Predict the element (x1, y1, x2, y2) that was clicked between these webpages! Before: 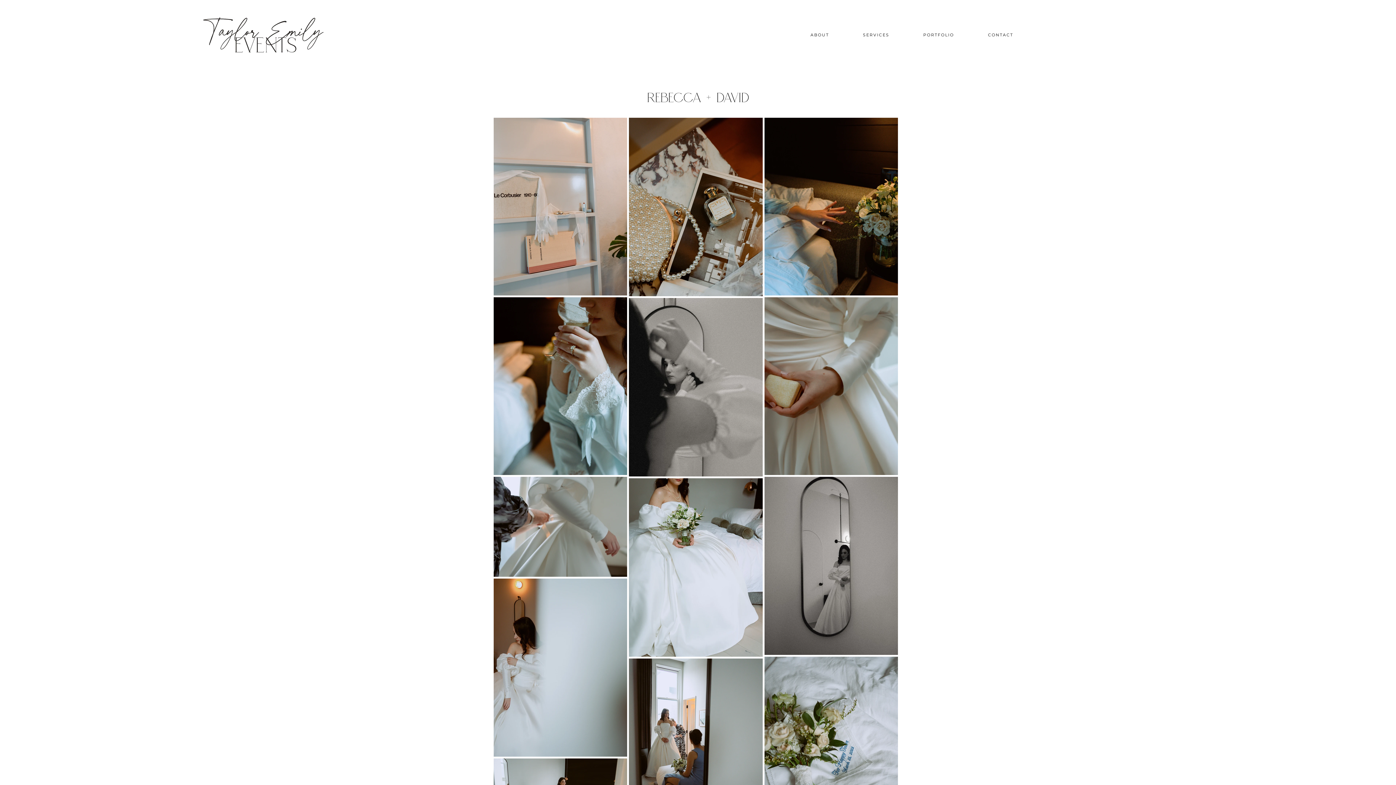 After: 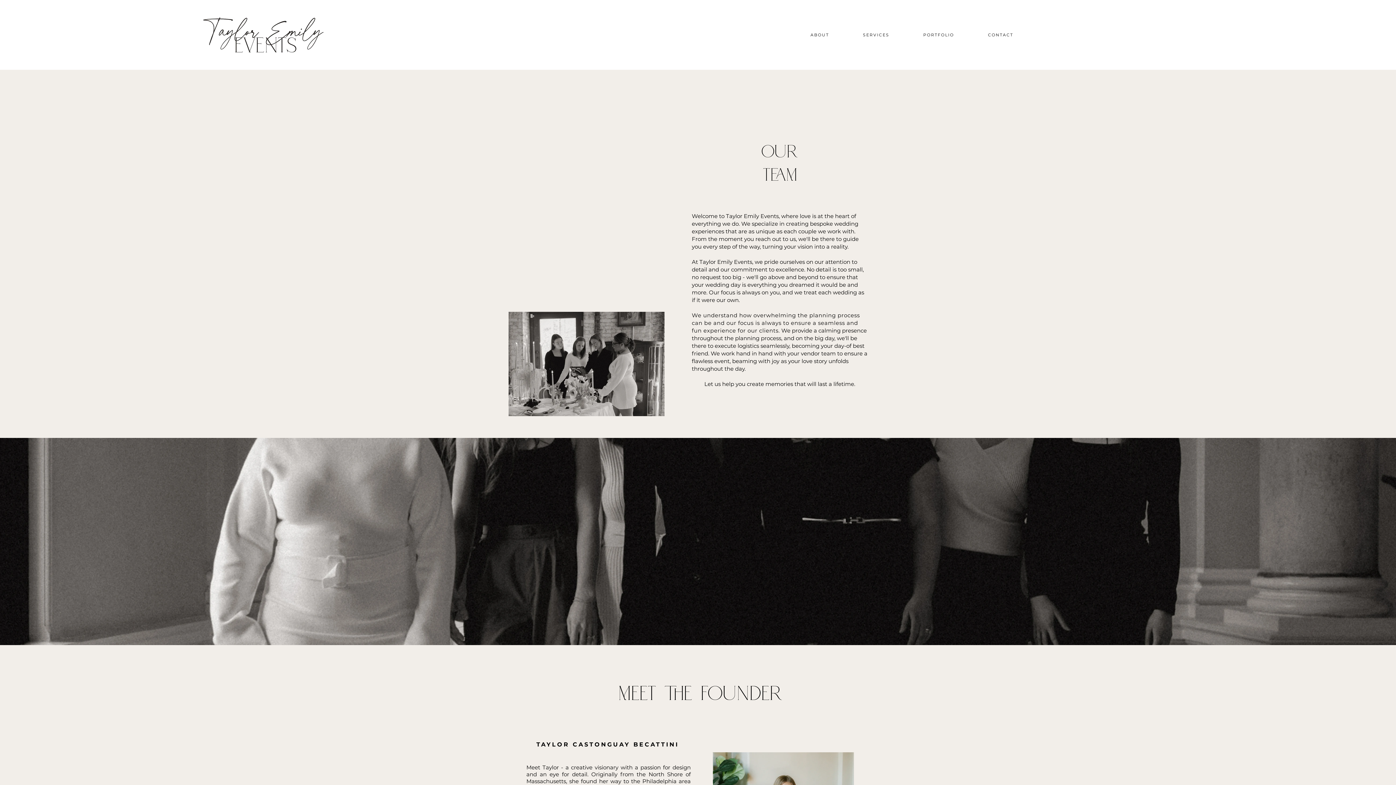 Action: bbox: (795, 28, 844, 41) label: ABOUT